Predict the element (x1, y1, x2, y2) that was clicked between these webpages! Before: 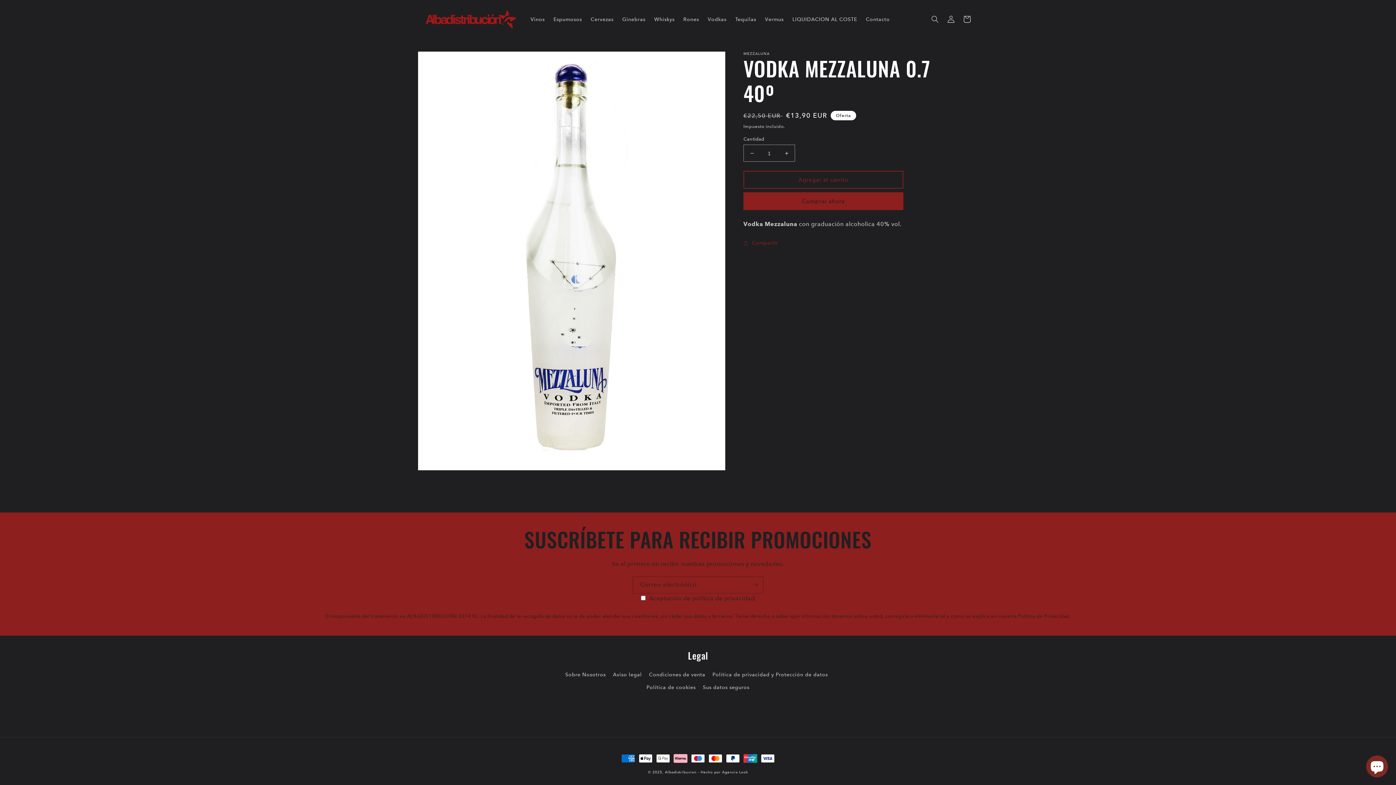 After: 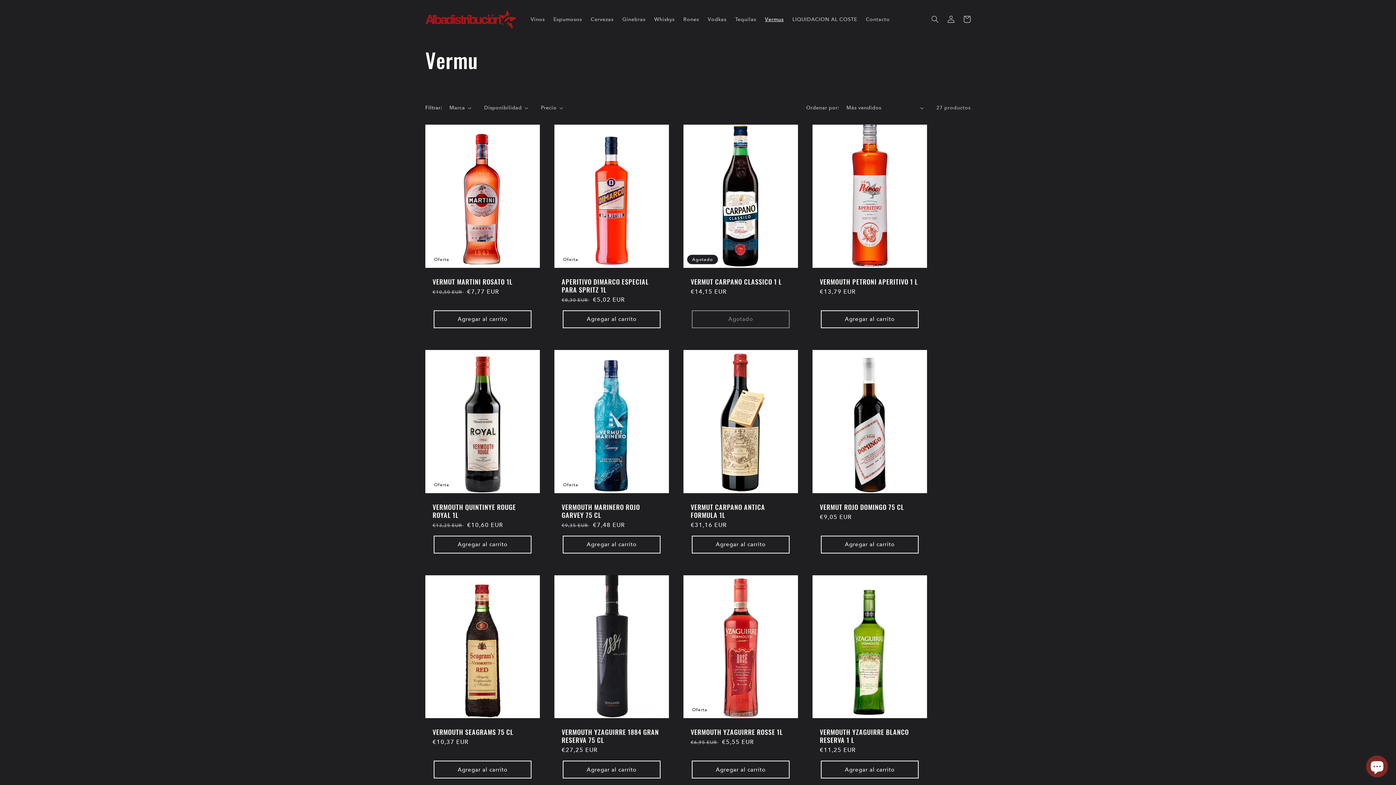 Action: label: Vermus bbox: (760, 11, 788, 26)